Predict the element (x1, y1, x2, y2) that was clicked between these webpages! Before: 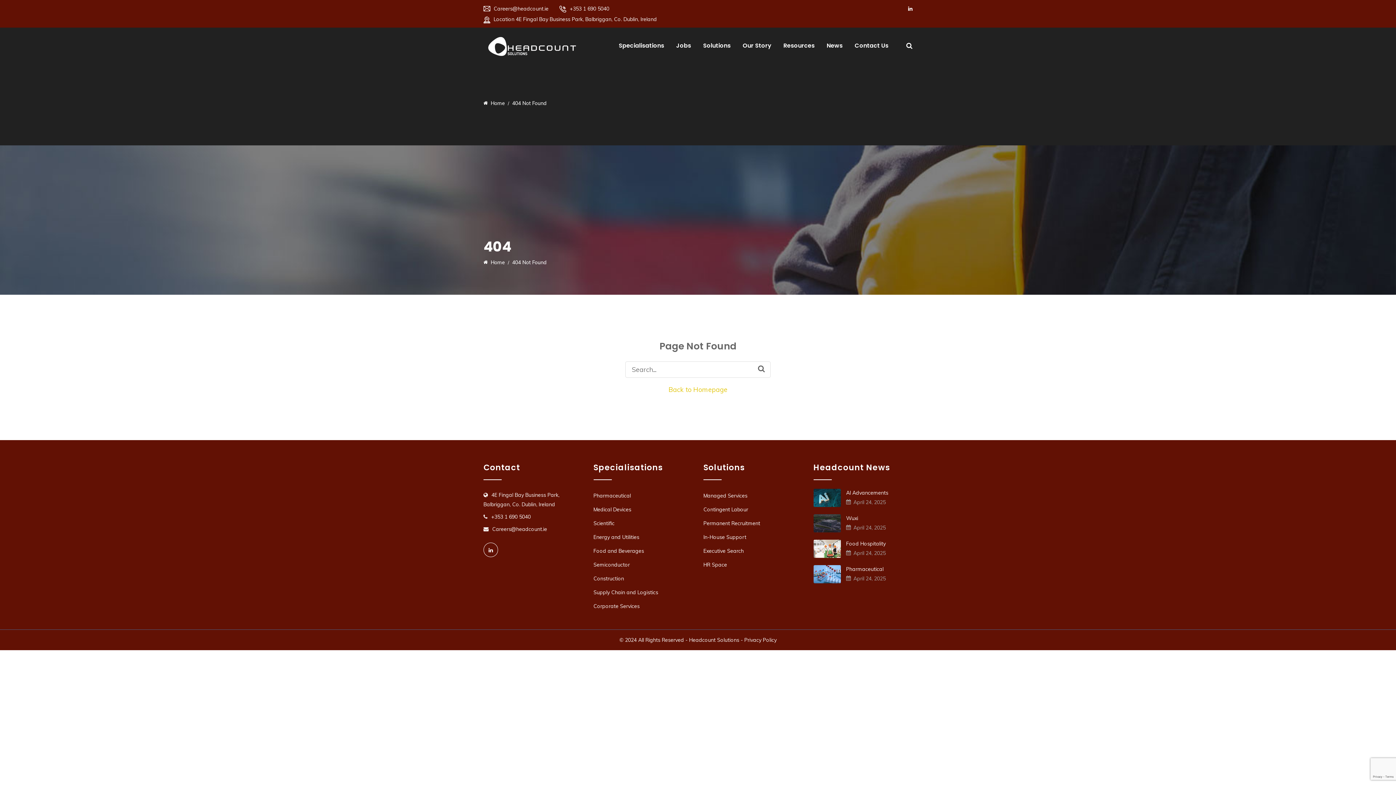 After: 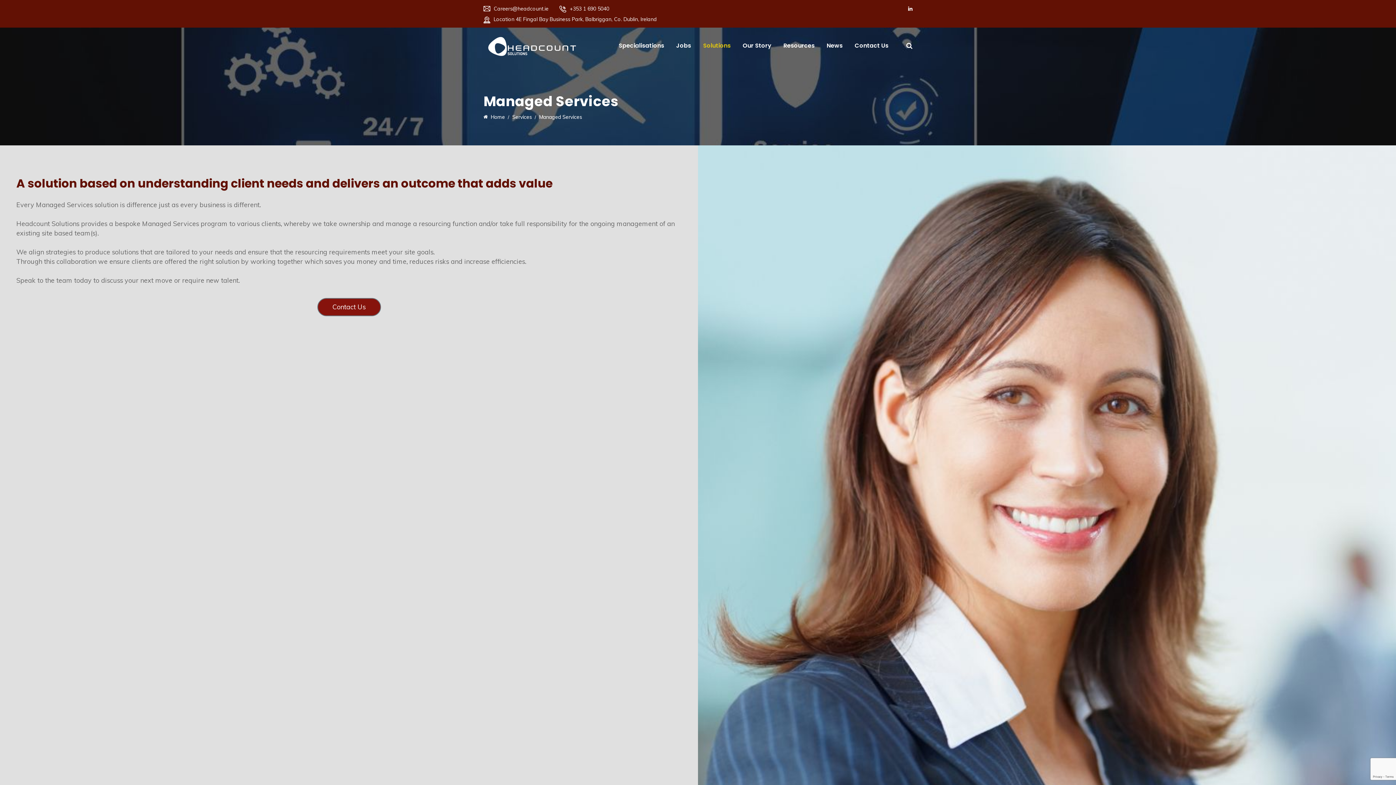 Action: label: Managed Services bbox: (703, 489, 747, 502)